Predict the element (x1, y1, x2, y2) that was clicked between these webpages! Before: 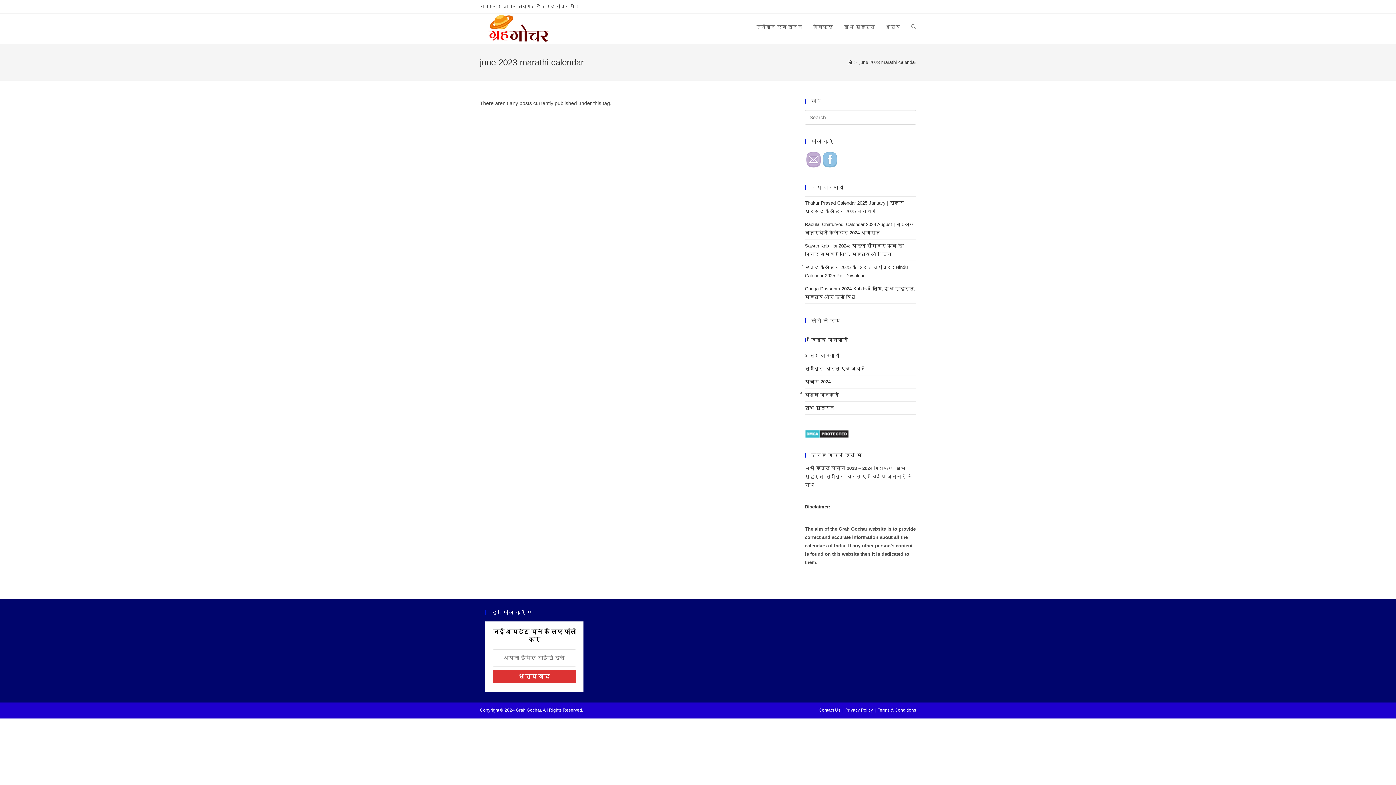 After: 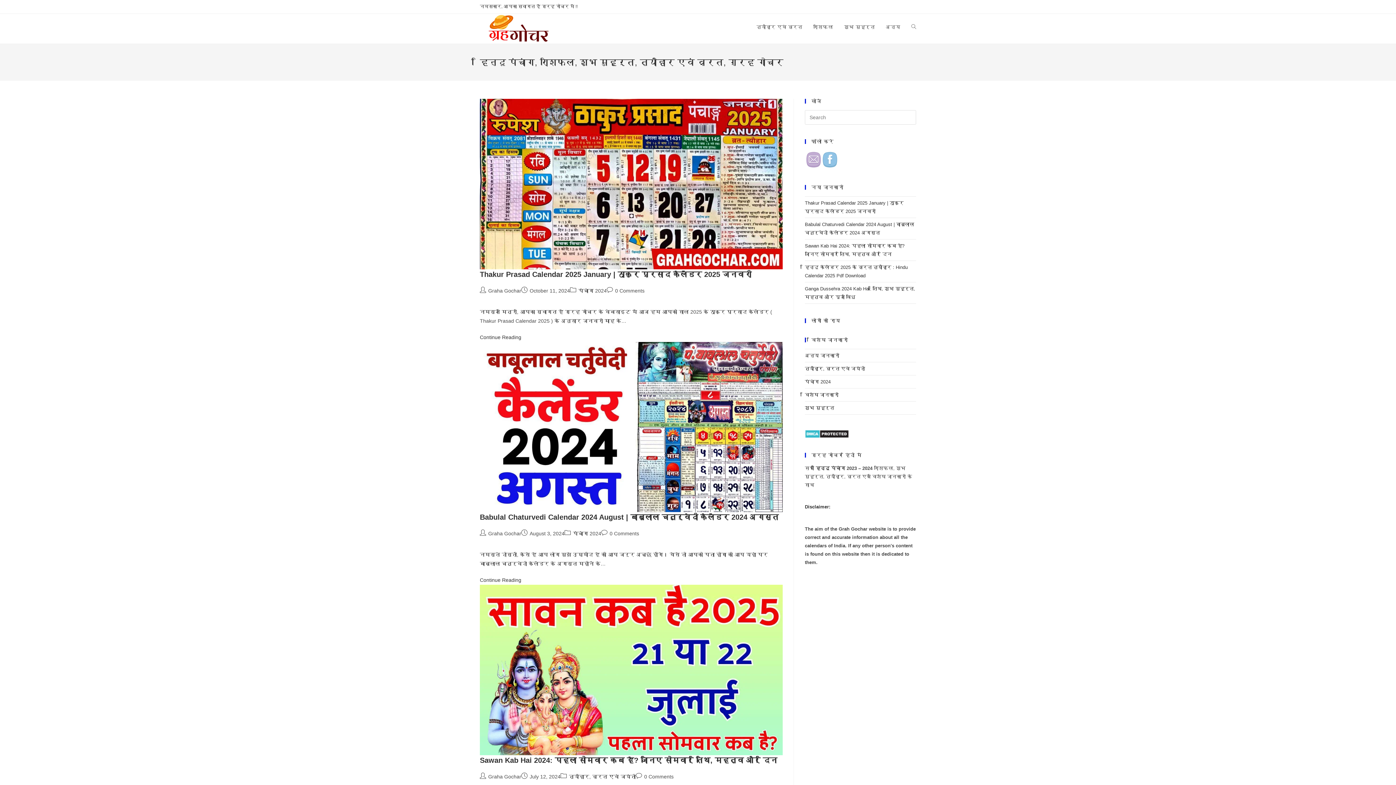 Action: bbox: (847, 59, 852, 64) label: Home